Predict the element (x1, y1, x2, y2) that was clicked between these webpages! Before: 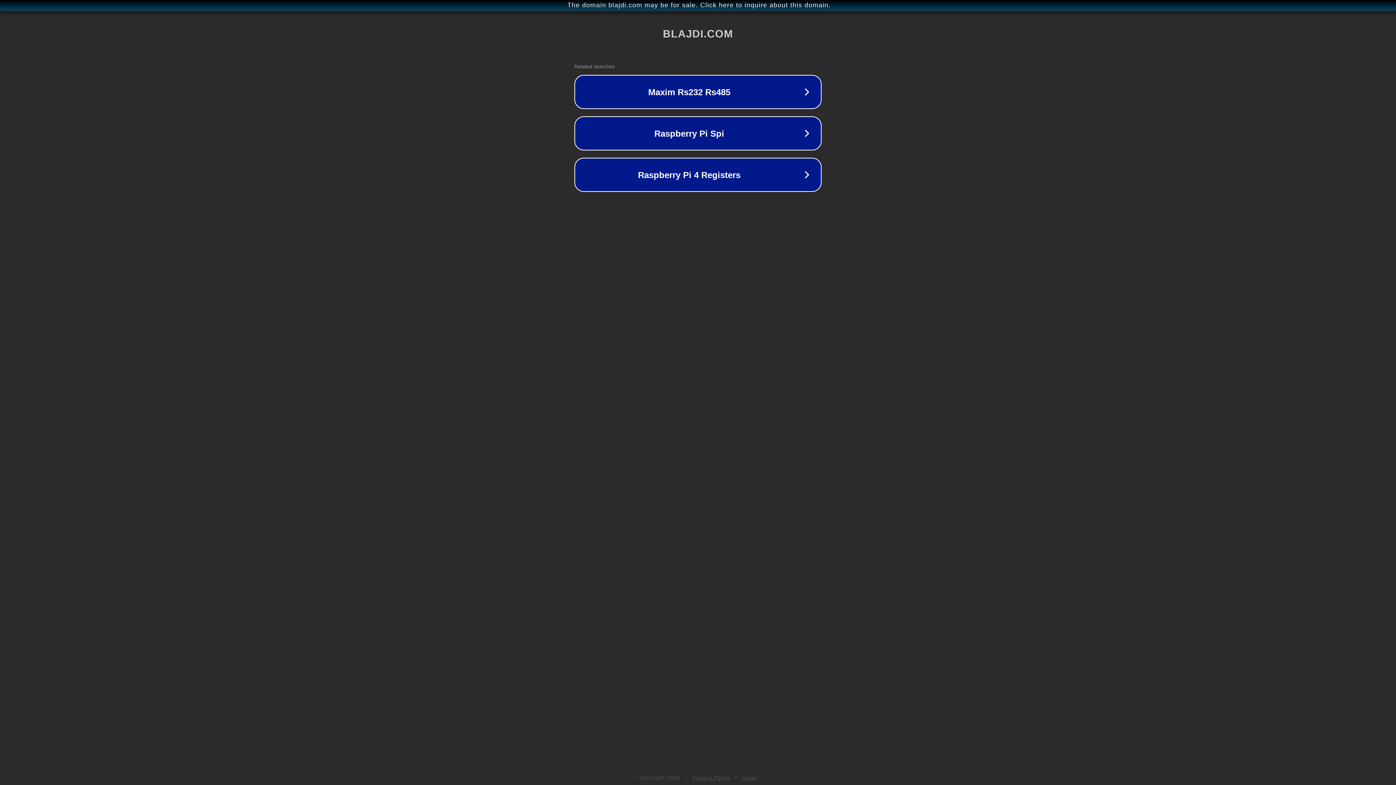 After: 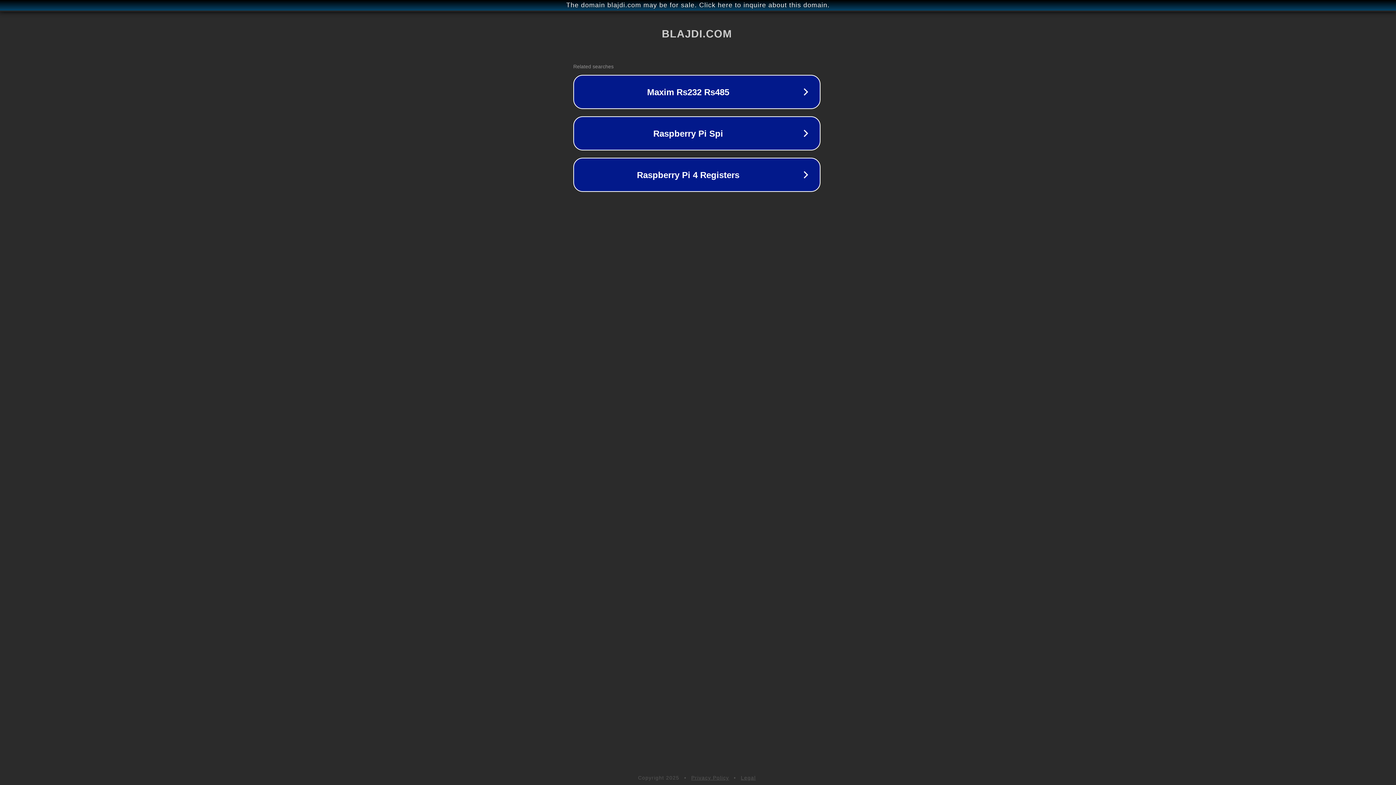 Action: bbox: (1, 1, 1397, 9) label: The domain blajdi.com may be for sale. Click here to inquire about this domain.